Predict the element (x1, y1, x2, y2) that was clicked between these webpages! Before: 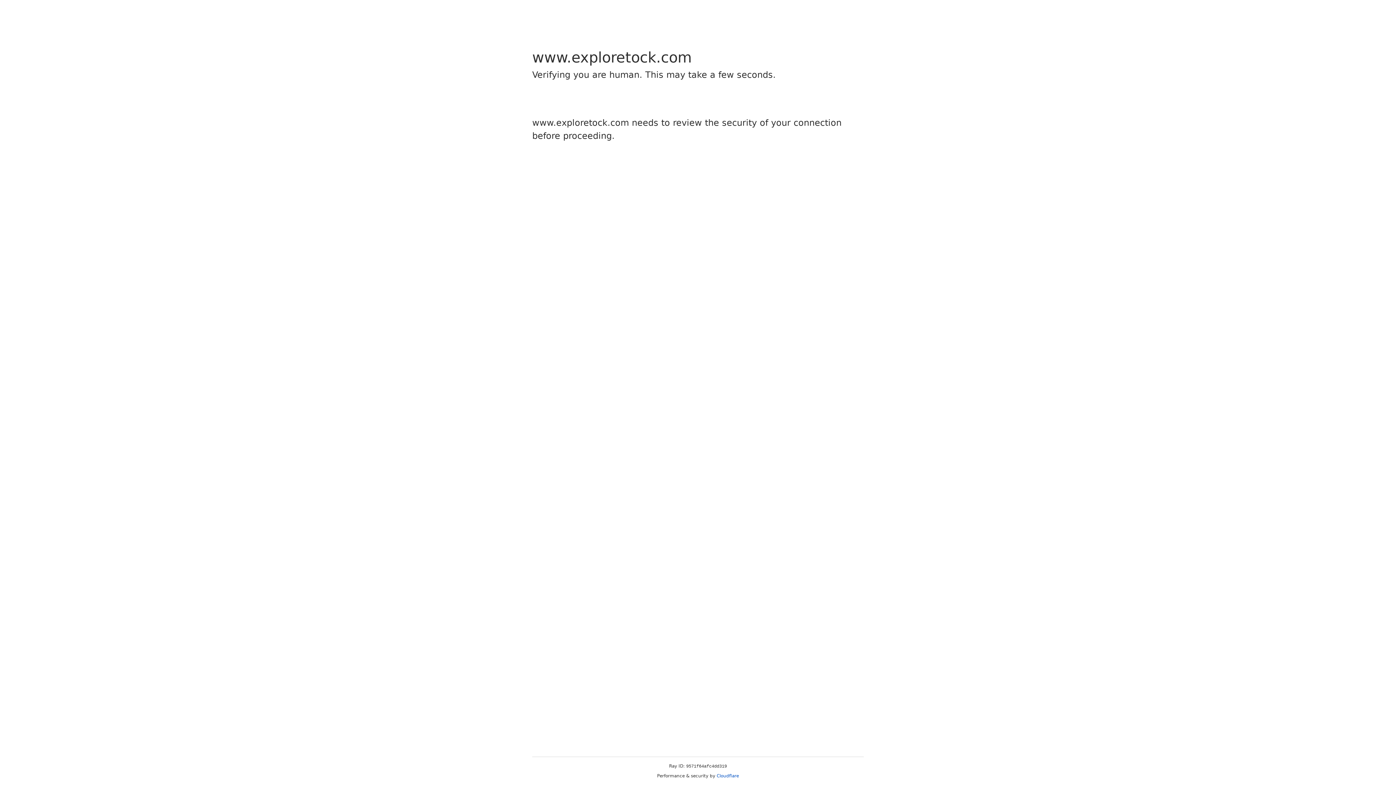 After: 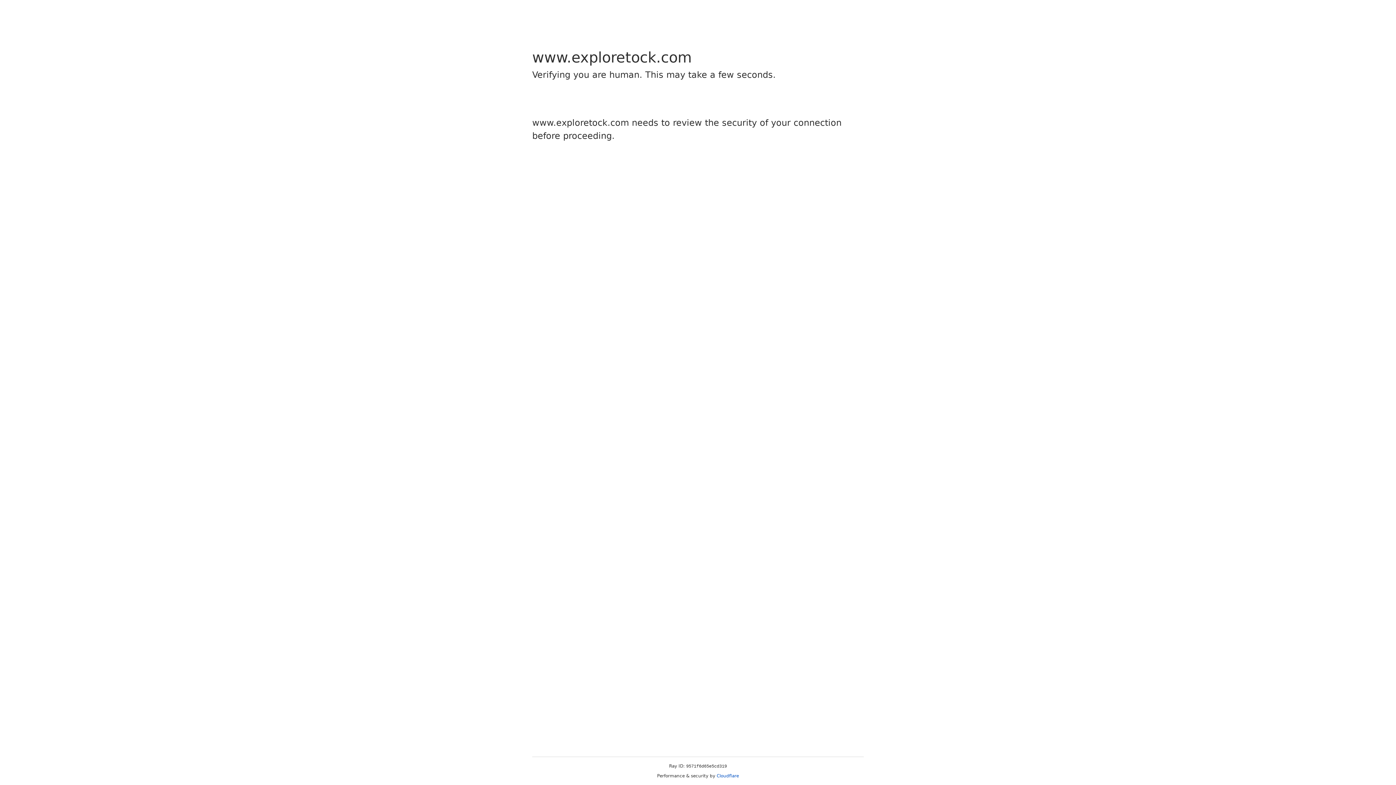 Action: label: Cloudflare bbox: (716, 773, 739, 778)